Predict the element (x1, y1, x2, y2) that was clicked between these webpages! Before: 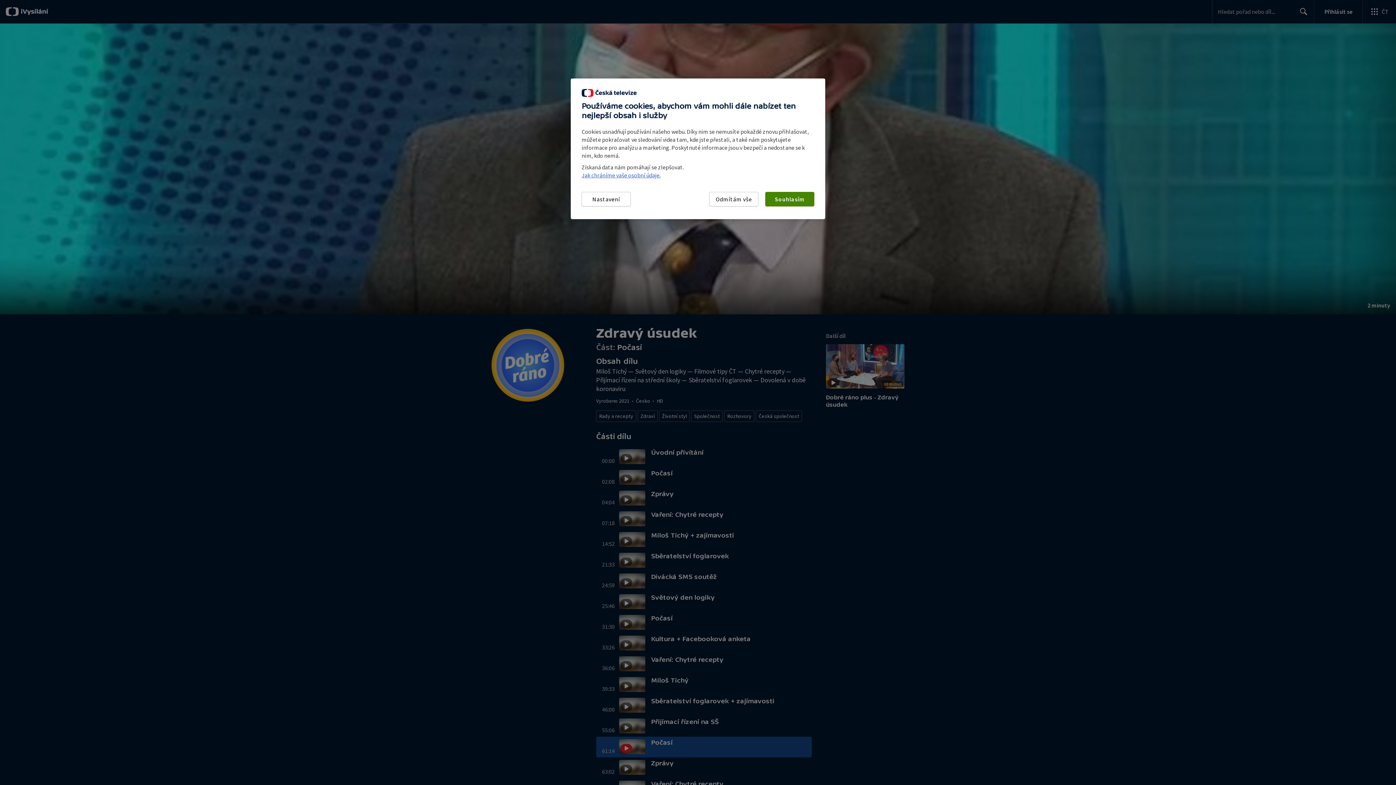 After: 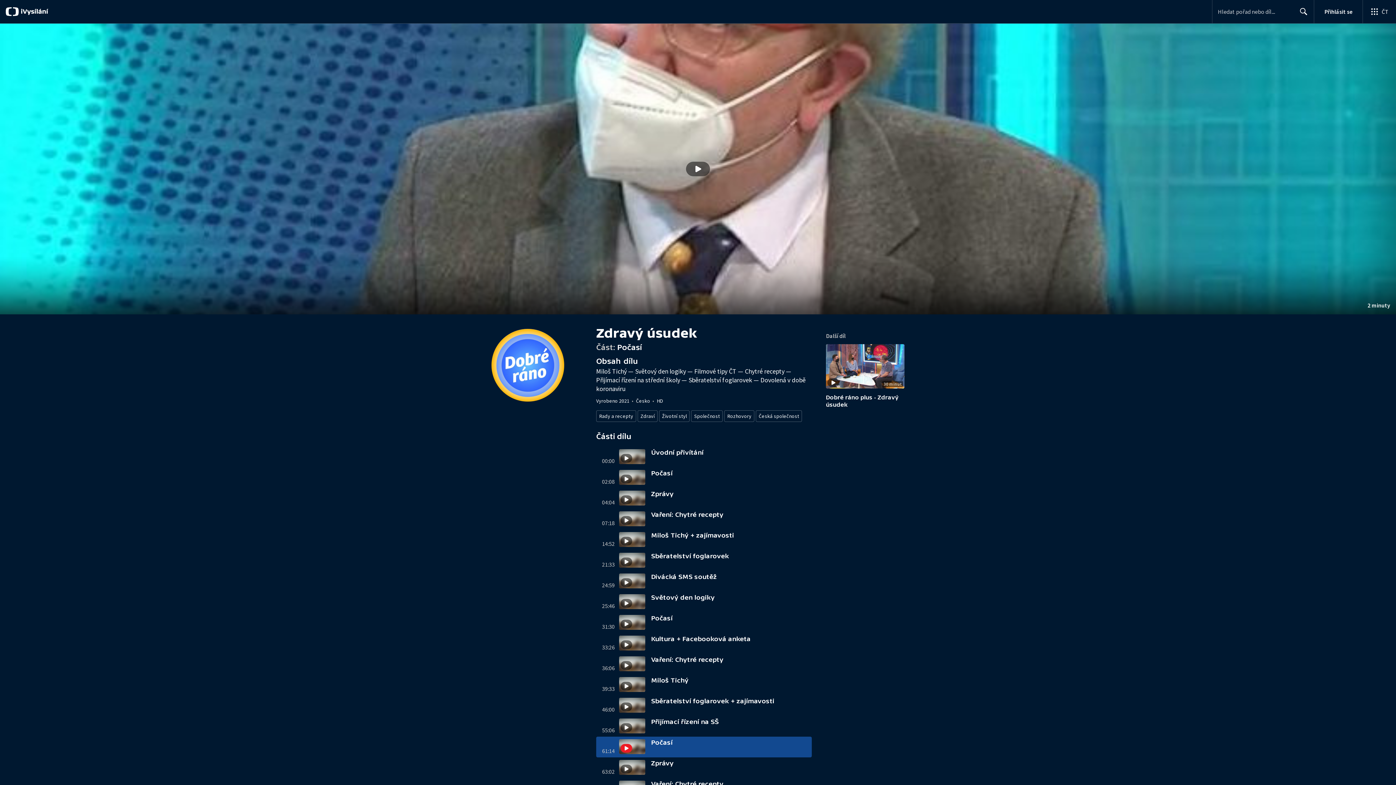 Action: label: Odmítám vše bbox: (709, 192, 758, 206)